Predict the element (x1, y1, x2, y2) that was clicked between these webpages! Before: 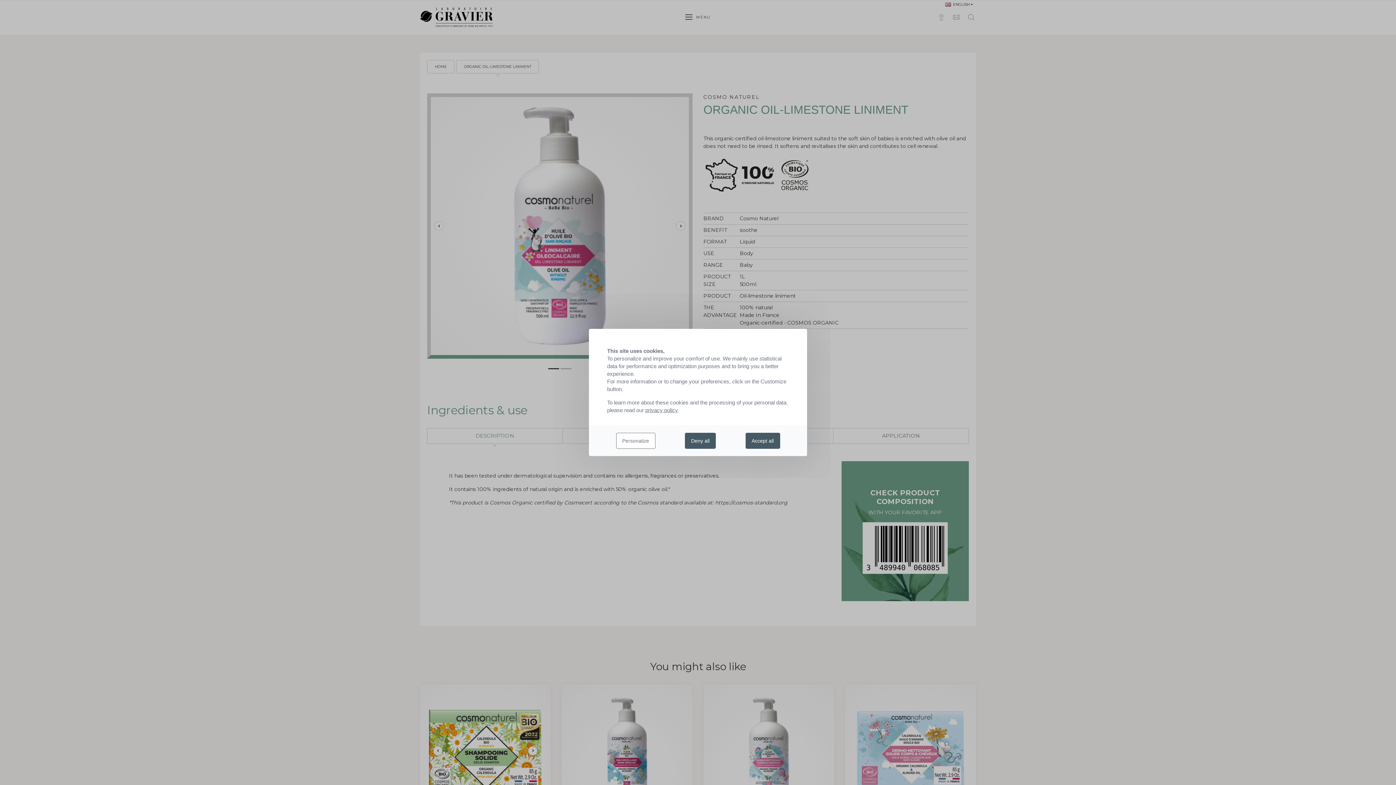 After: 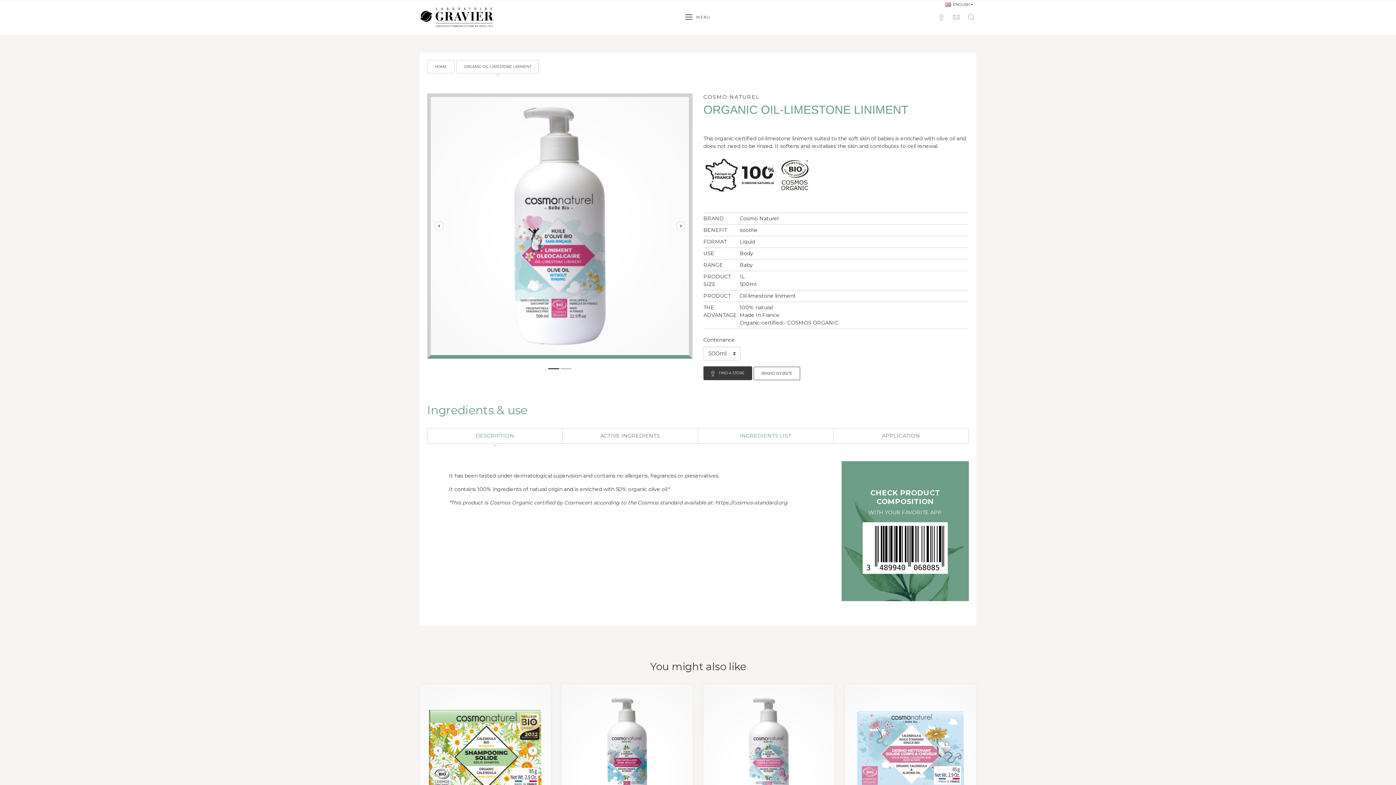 Action: label: Deny all bbox: (685, 433, 716, 449)